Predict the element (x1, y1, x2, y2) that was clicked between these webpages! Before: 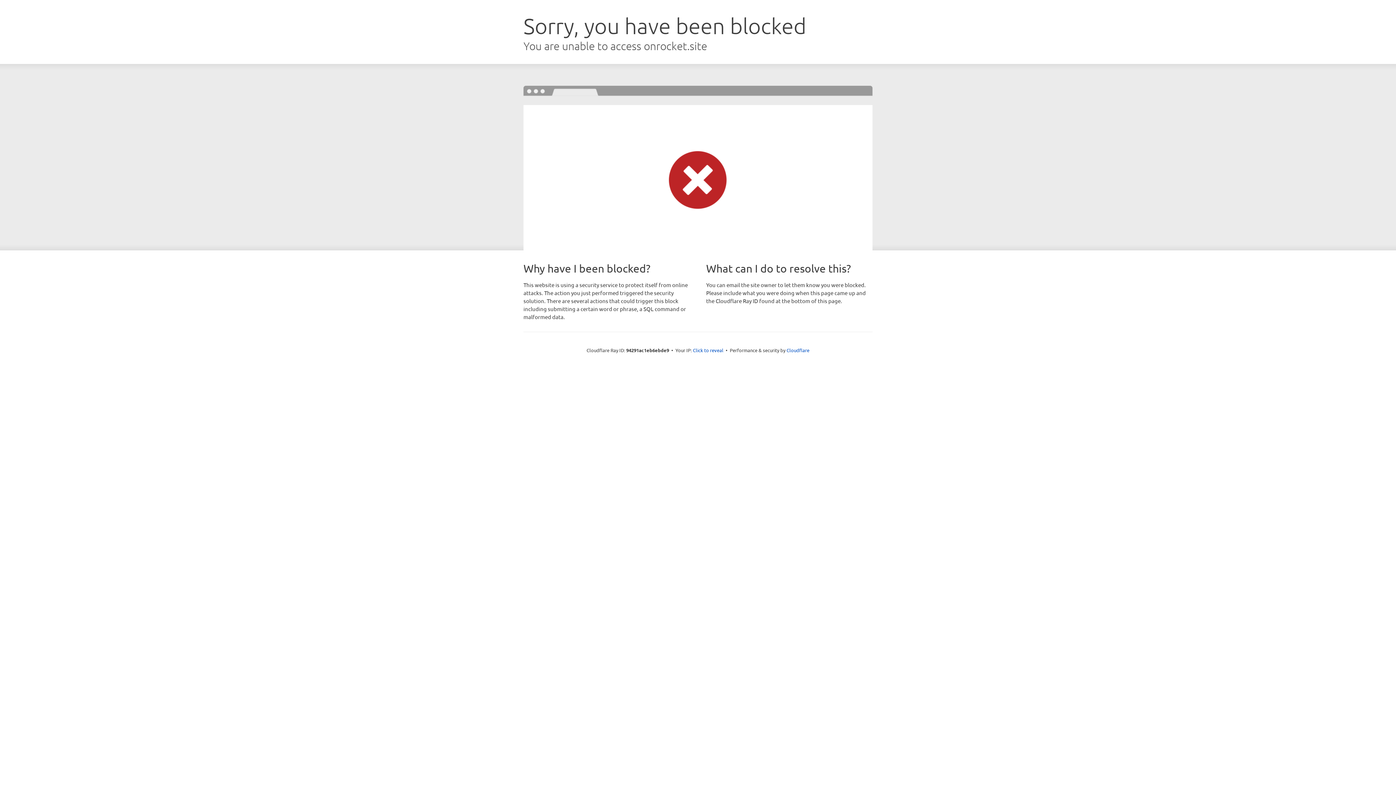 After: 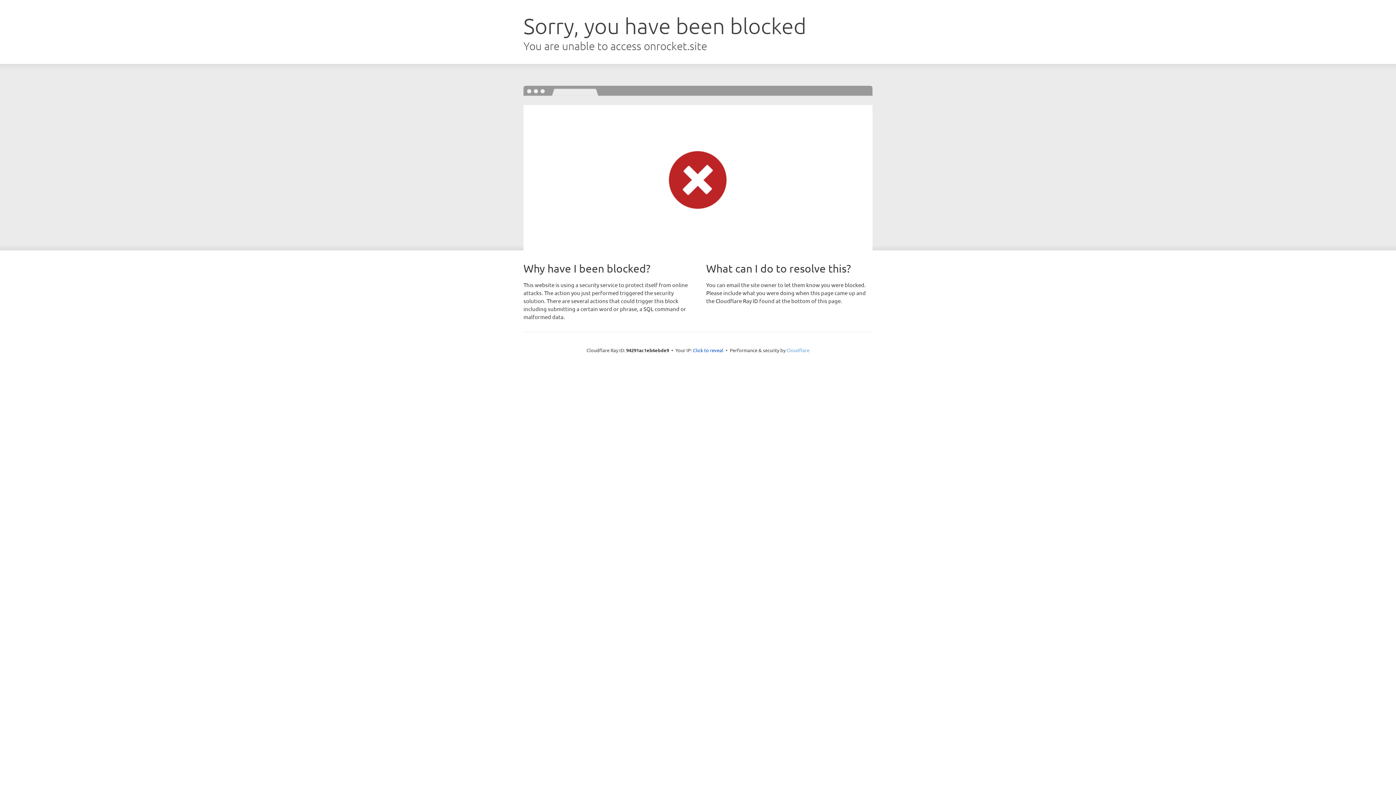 Action: bbox: (786, 347, 809, 353) label: Cloudflare